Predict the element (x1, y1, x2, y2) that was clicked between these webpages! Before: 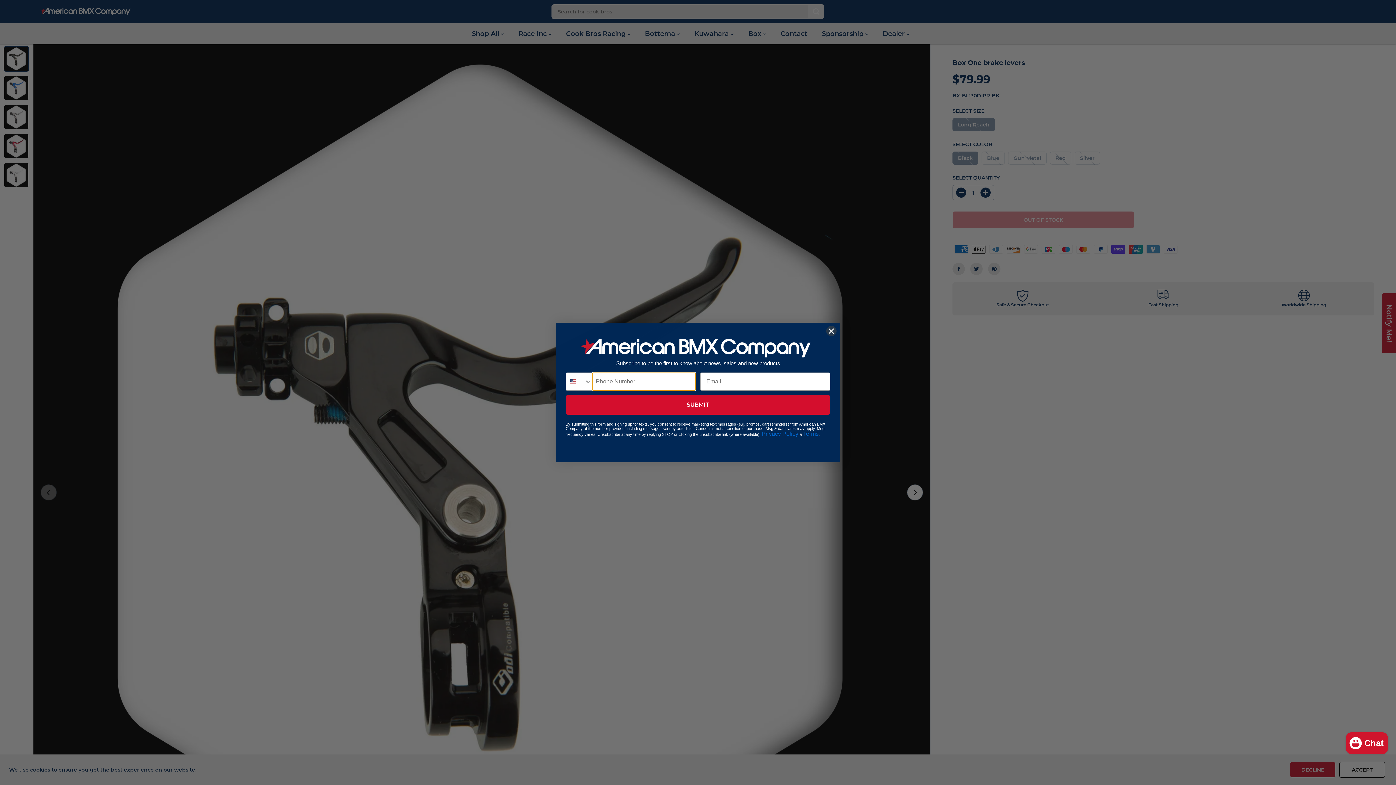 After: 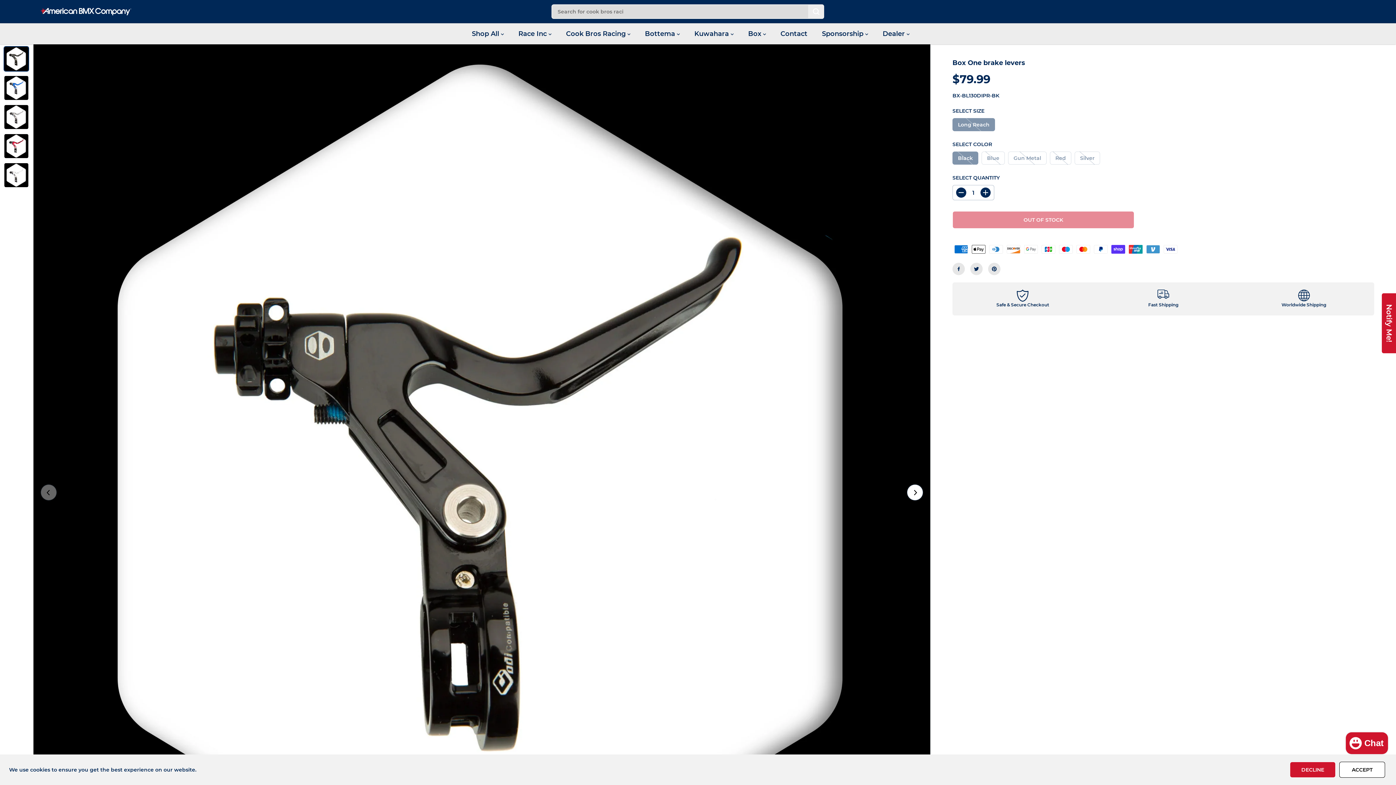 Action: label: Close dialog bbox: (826, 325, 837, 336)